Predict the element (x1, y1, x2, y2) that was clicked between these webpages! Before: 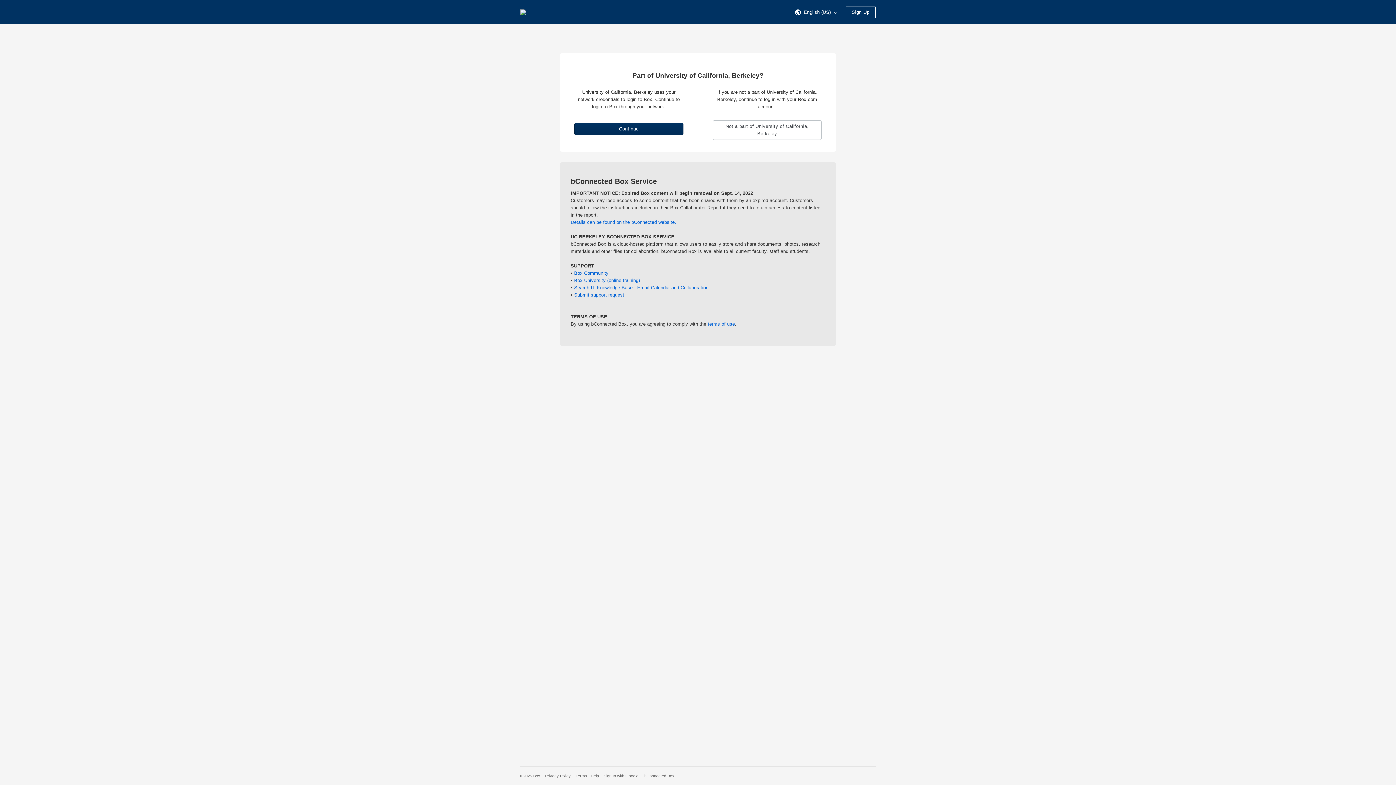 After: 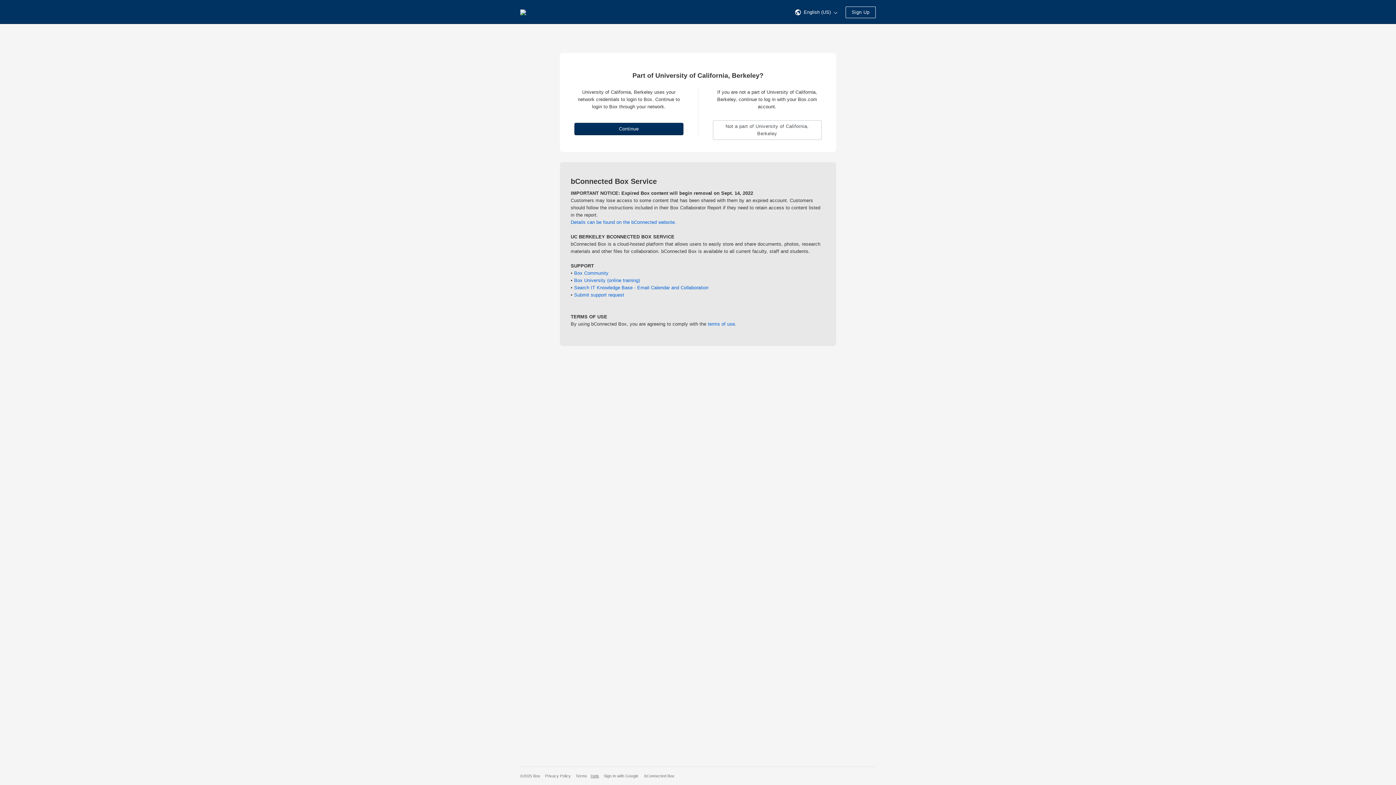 Action: bbox: (590, 774, 599, 778) label: Help